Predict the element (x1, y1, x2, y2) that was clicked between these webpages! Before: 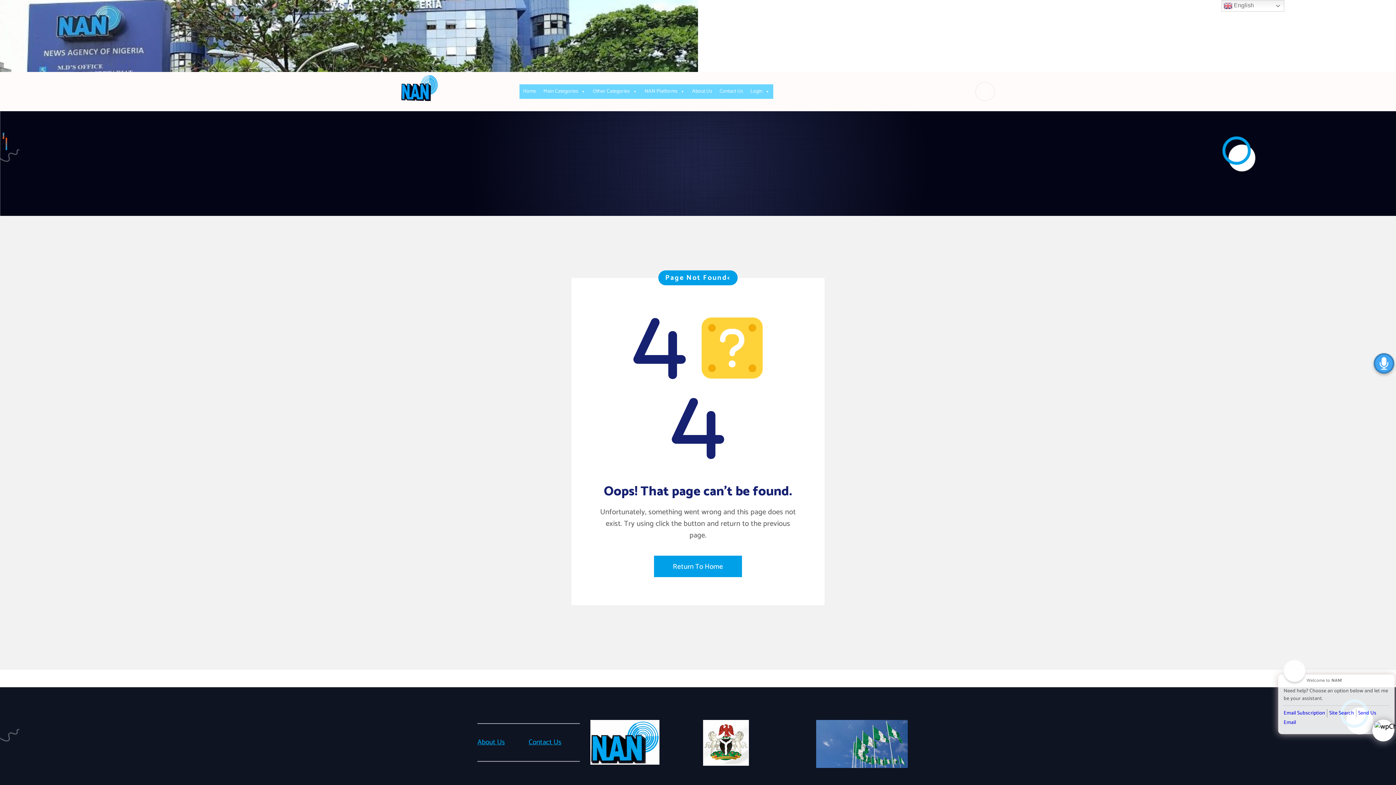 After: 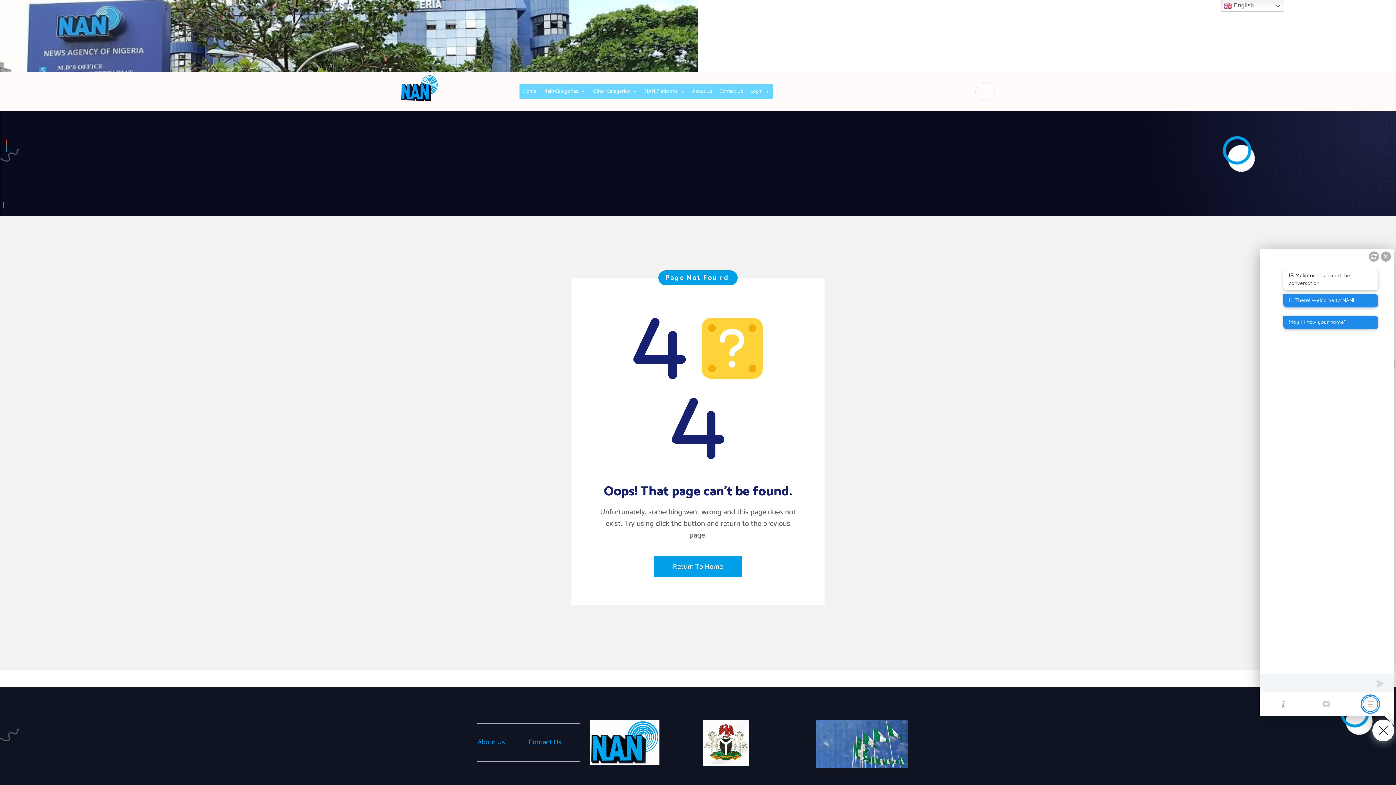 Action: bbox: (1372, 720, 1394, 741) label: Click to open or close the chatbot